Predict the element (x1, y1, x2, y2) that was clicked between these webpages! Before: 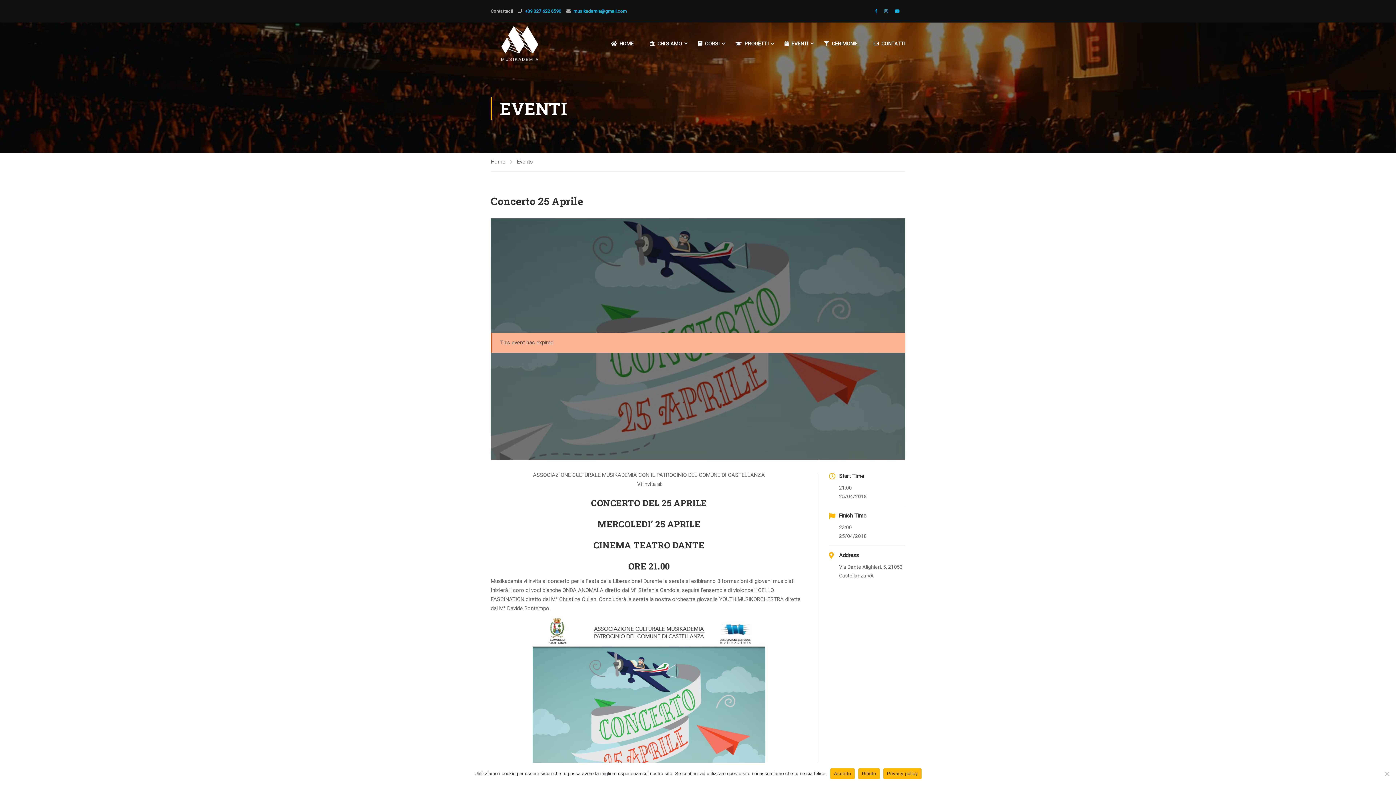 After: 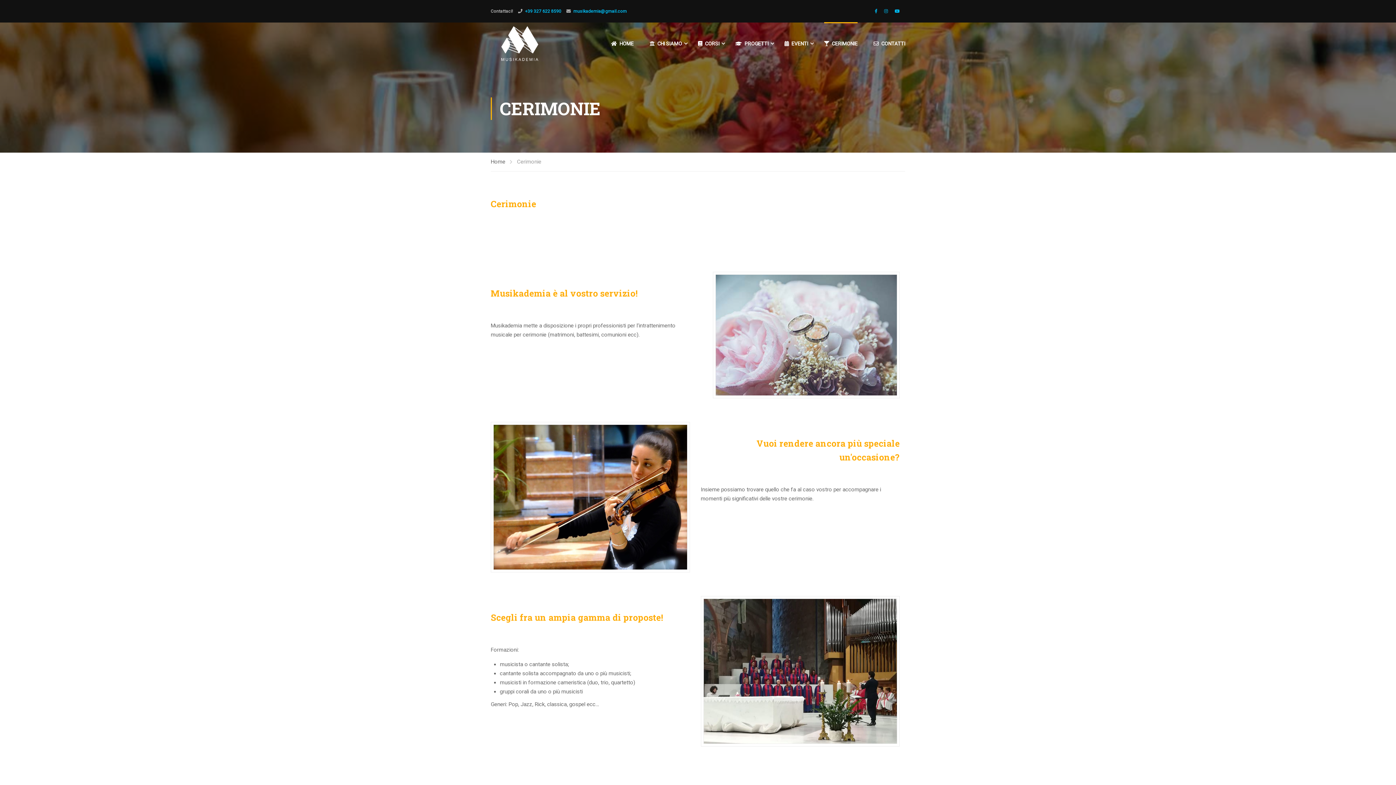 Action: label: CERIMONIE bbox: (817, 32, 865, 54)